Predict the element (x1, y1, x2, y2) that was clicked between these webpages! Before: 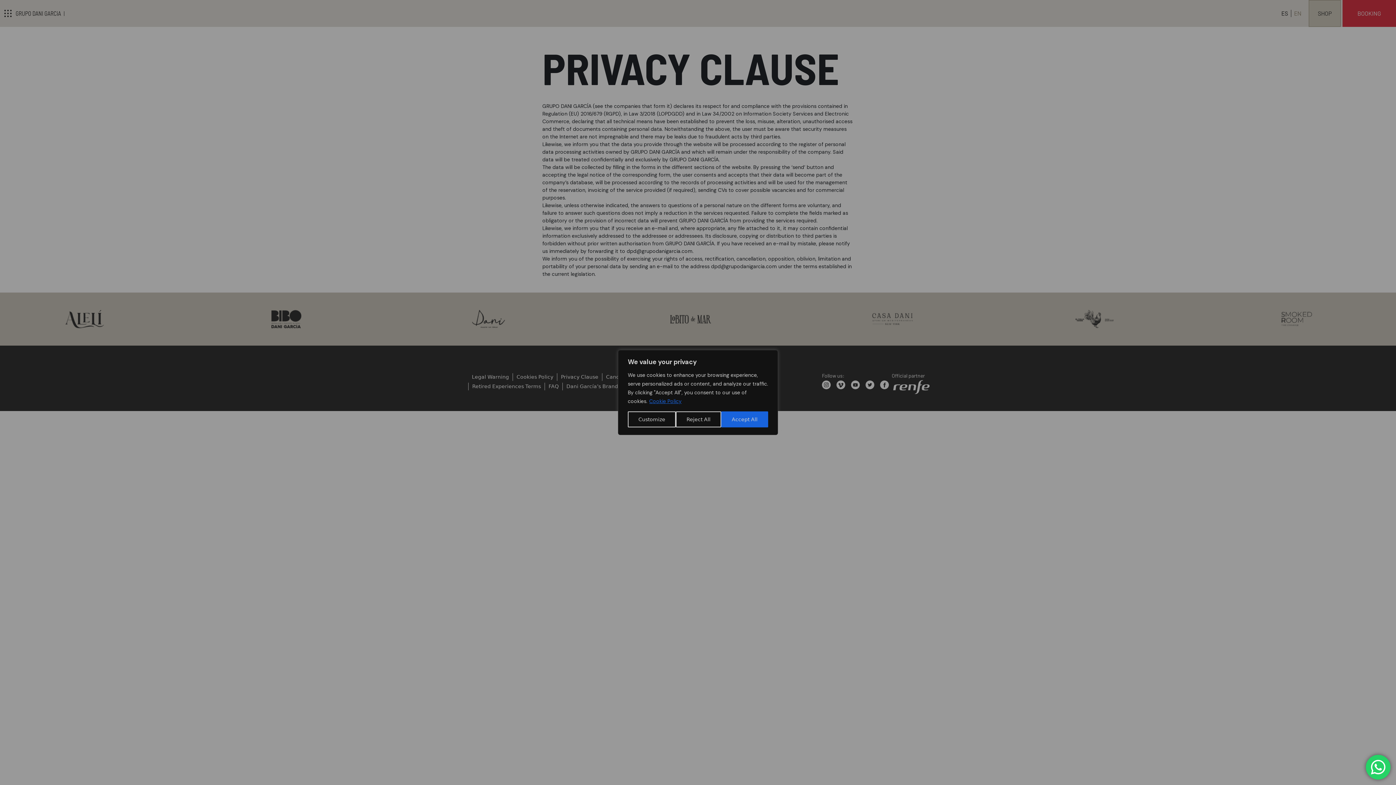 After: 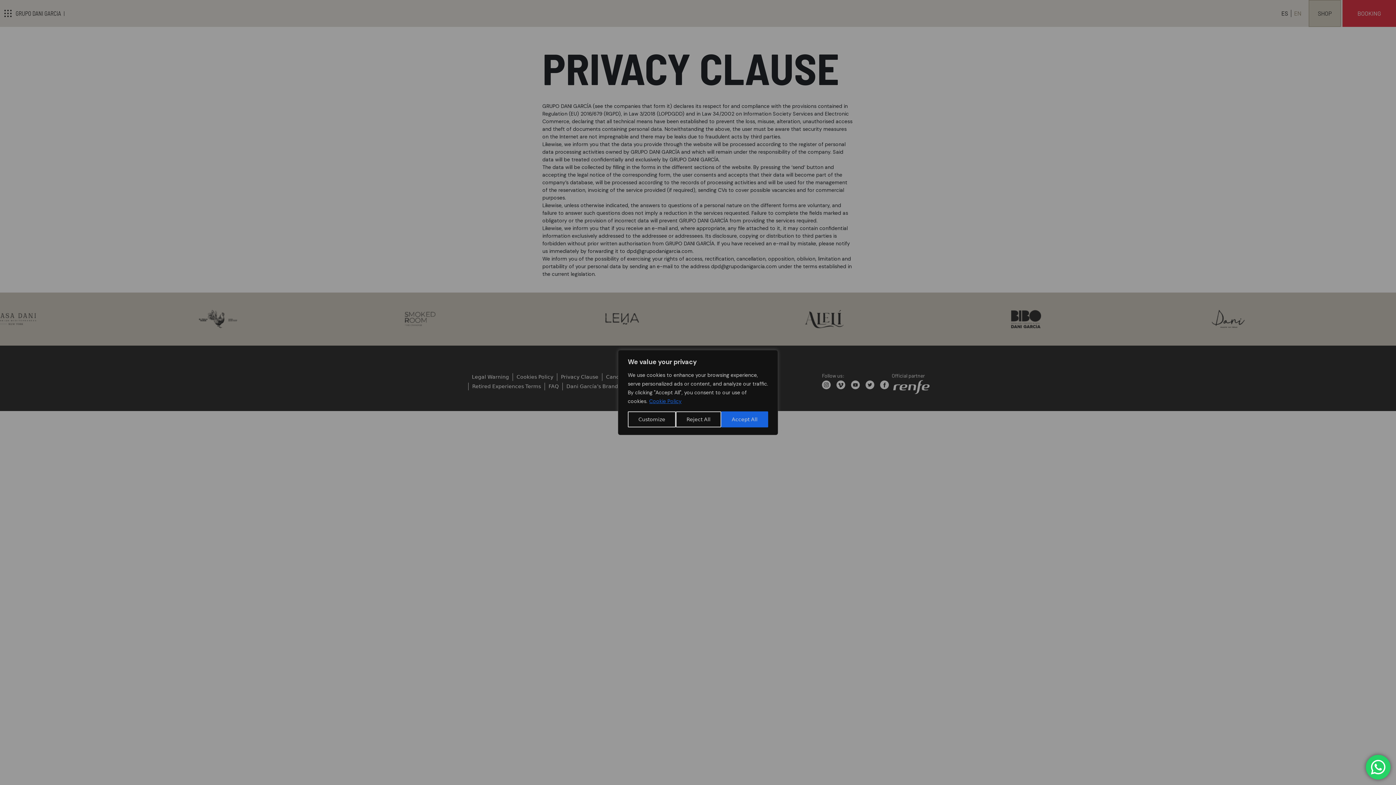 Action: bbox: (649, 397, 682, 405) label: Cookie Policy